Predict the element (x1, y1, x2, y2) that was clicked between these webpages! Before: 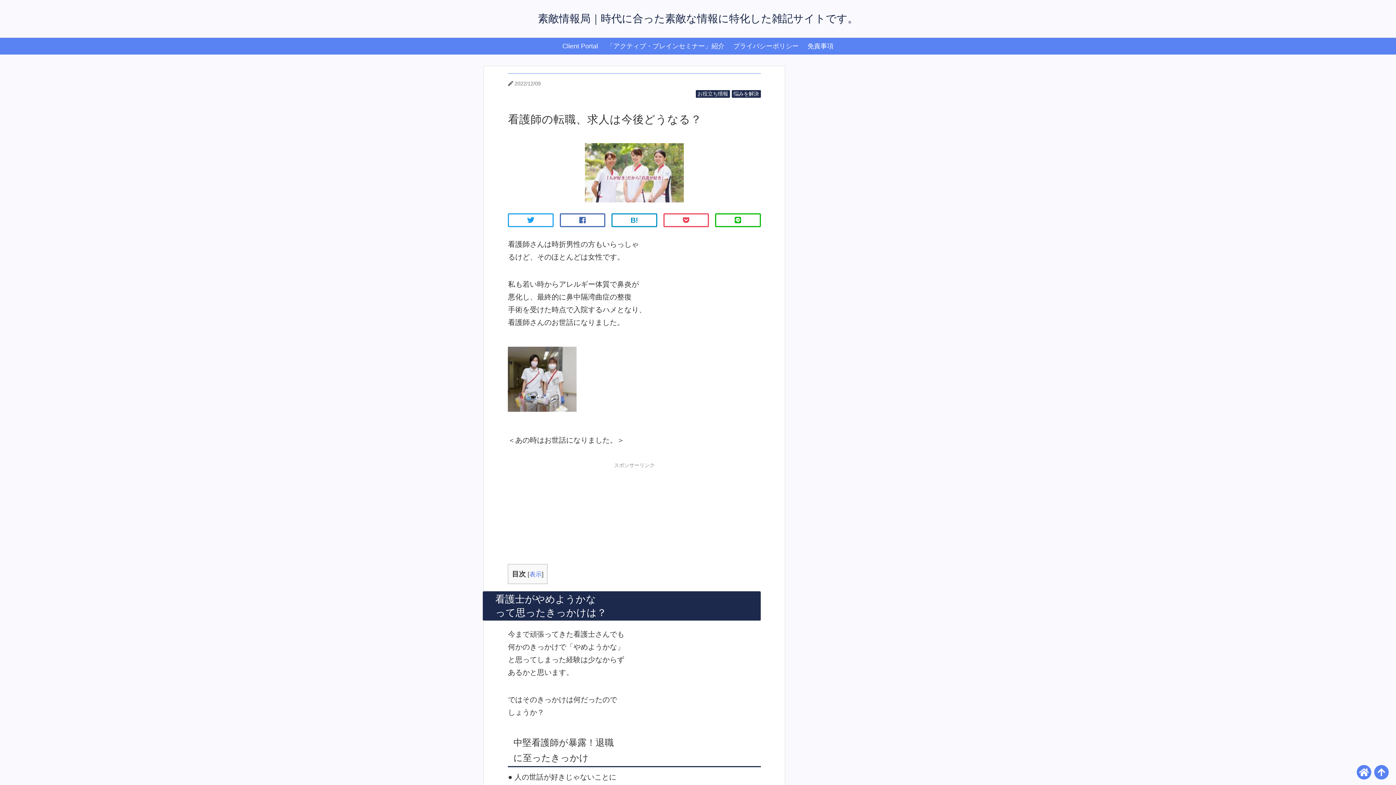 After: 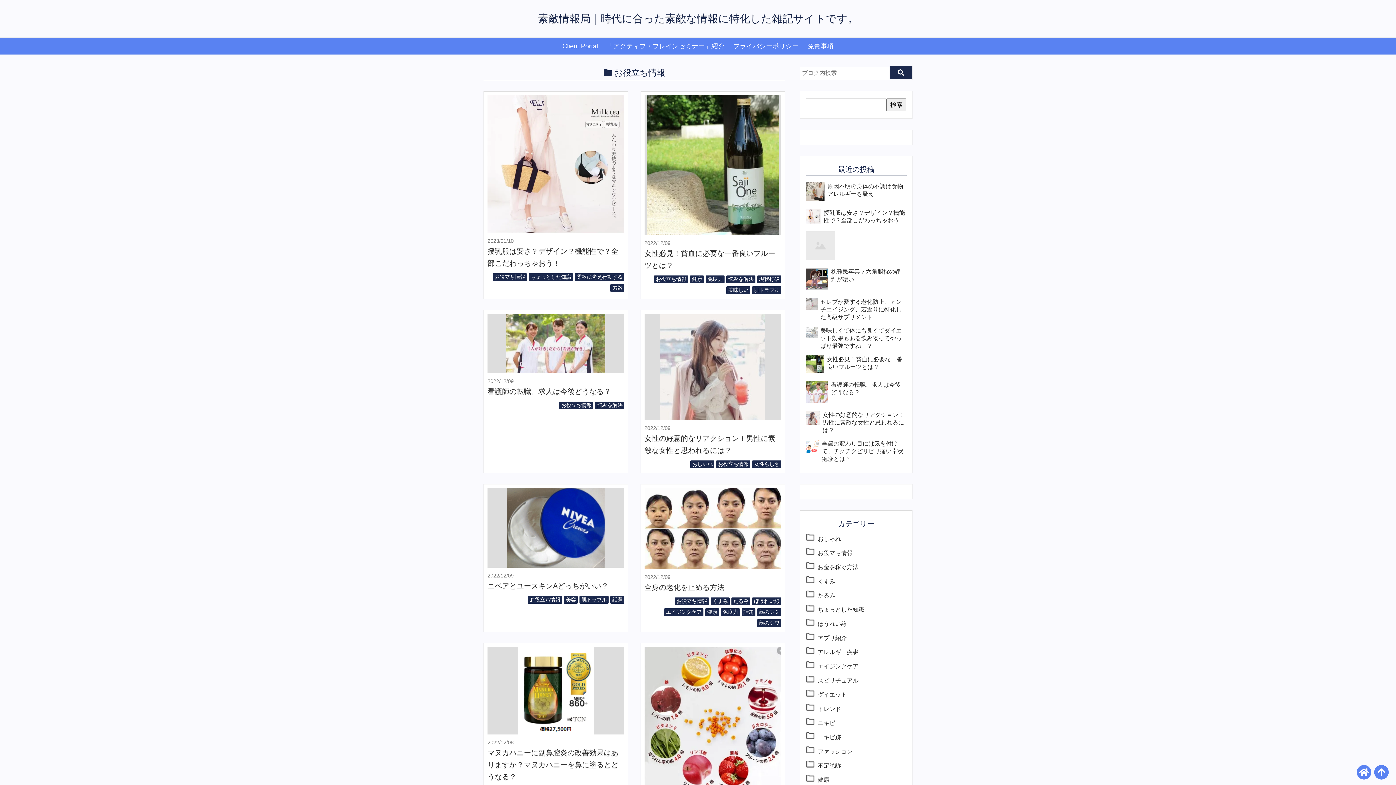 Action: label: お役立ち情報 bbox: (695, 90, 730, 97)